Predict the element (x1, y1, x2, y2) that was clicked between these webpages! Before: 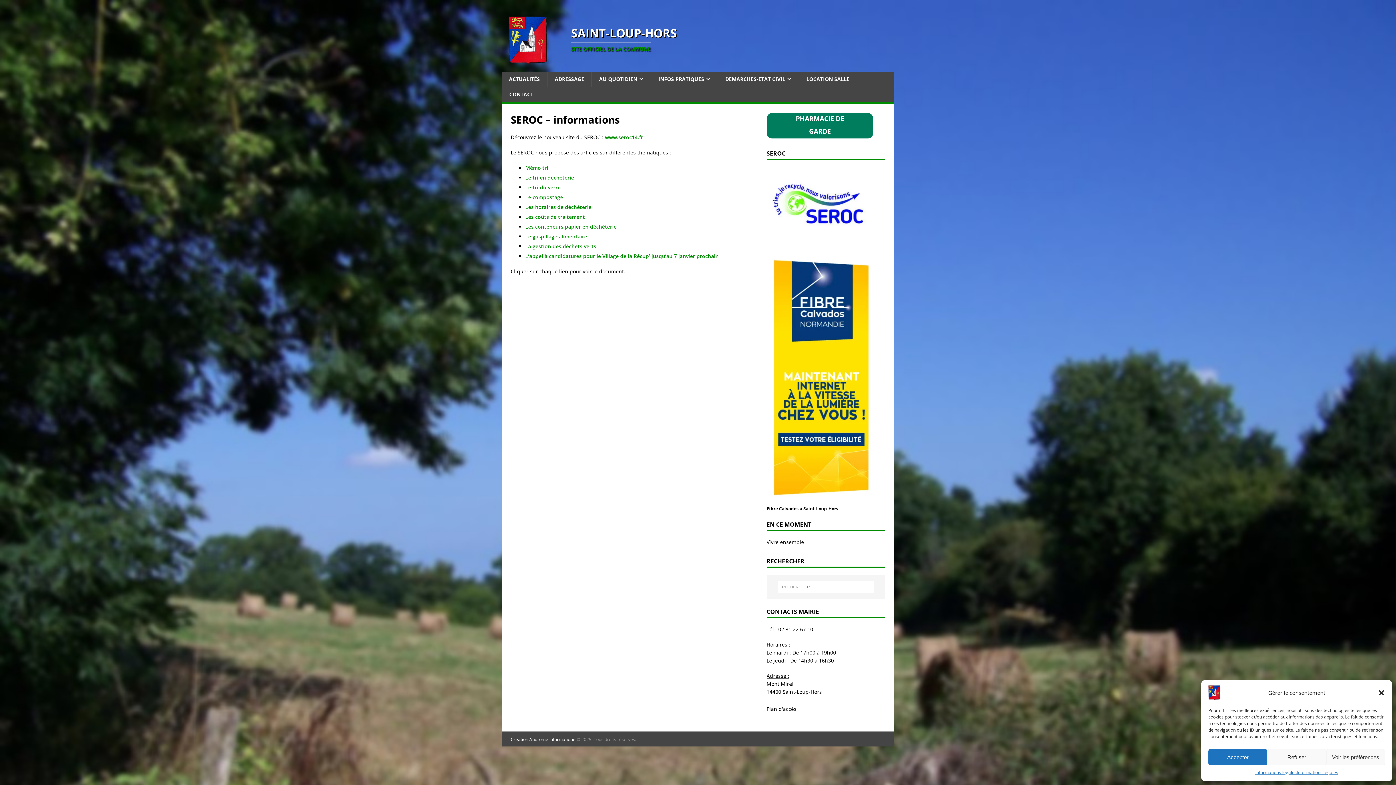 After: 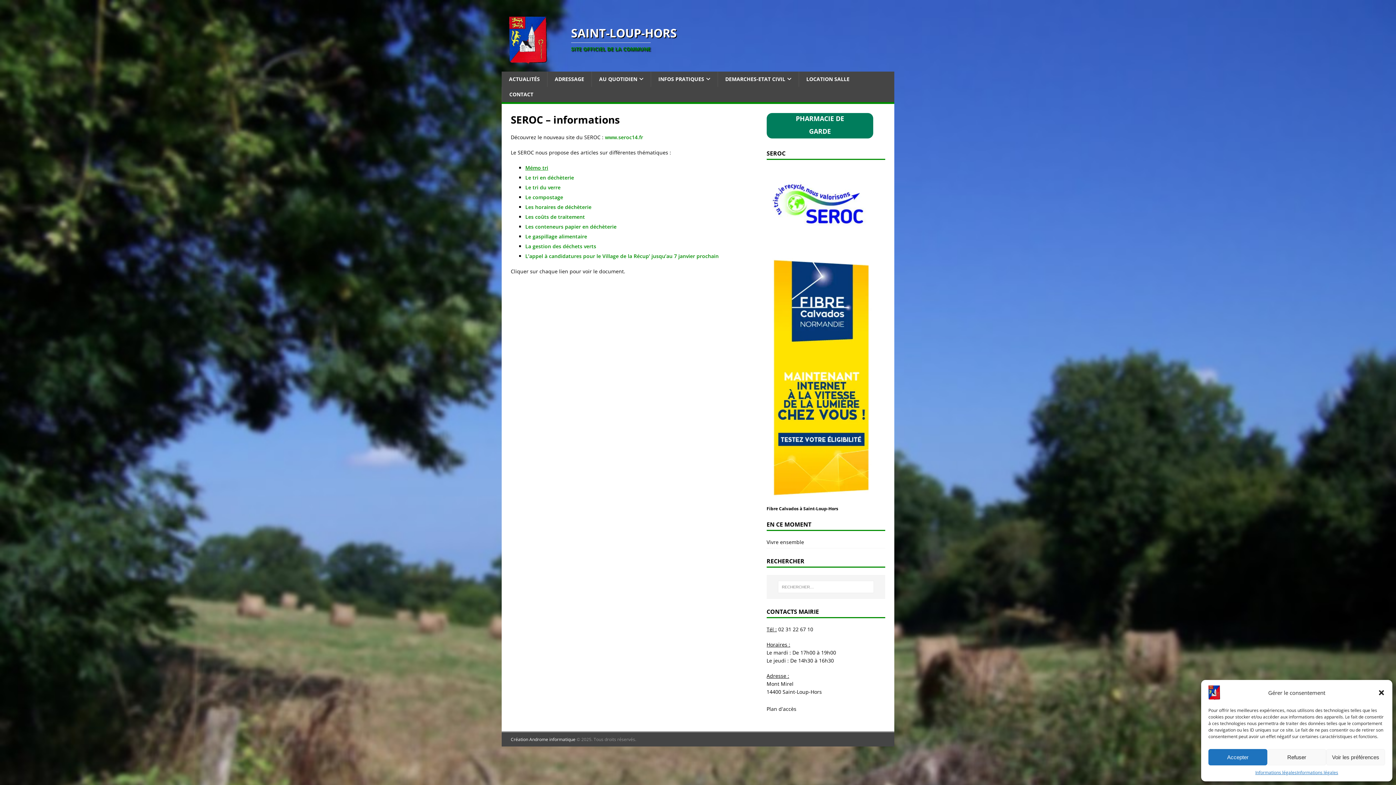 Action: bbox: (525, 164, 548, 171) label: Mémo tri